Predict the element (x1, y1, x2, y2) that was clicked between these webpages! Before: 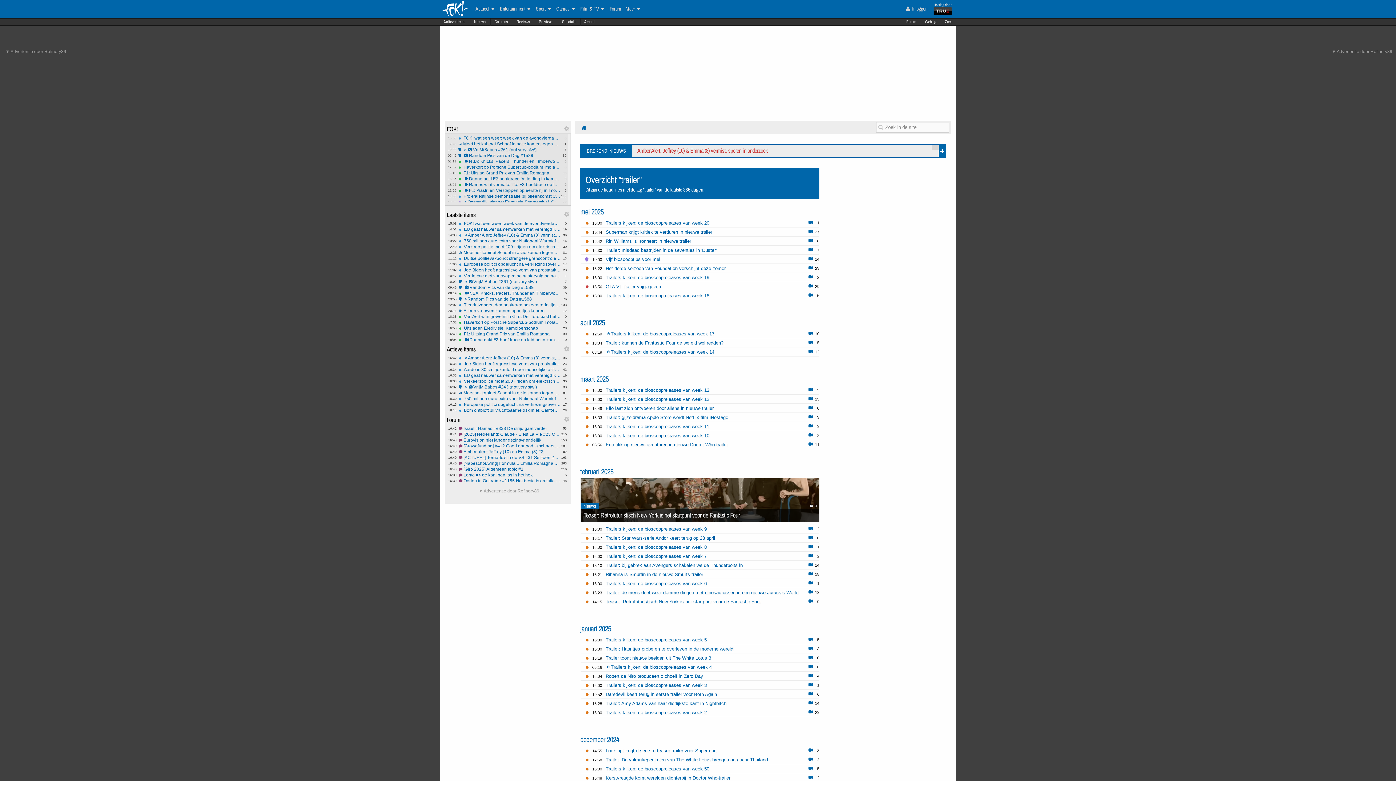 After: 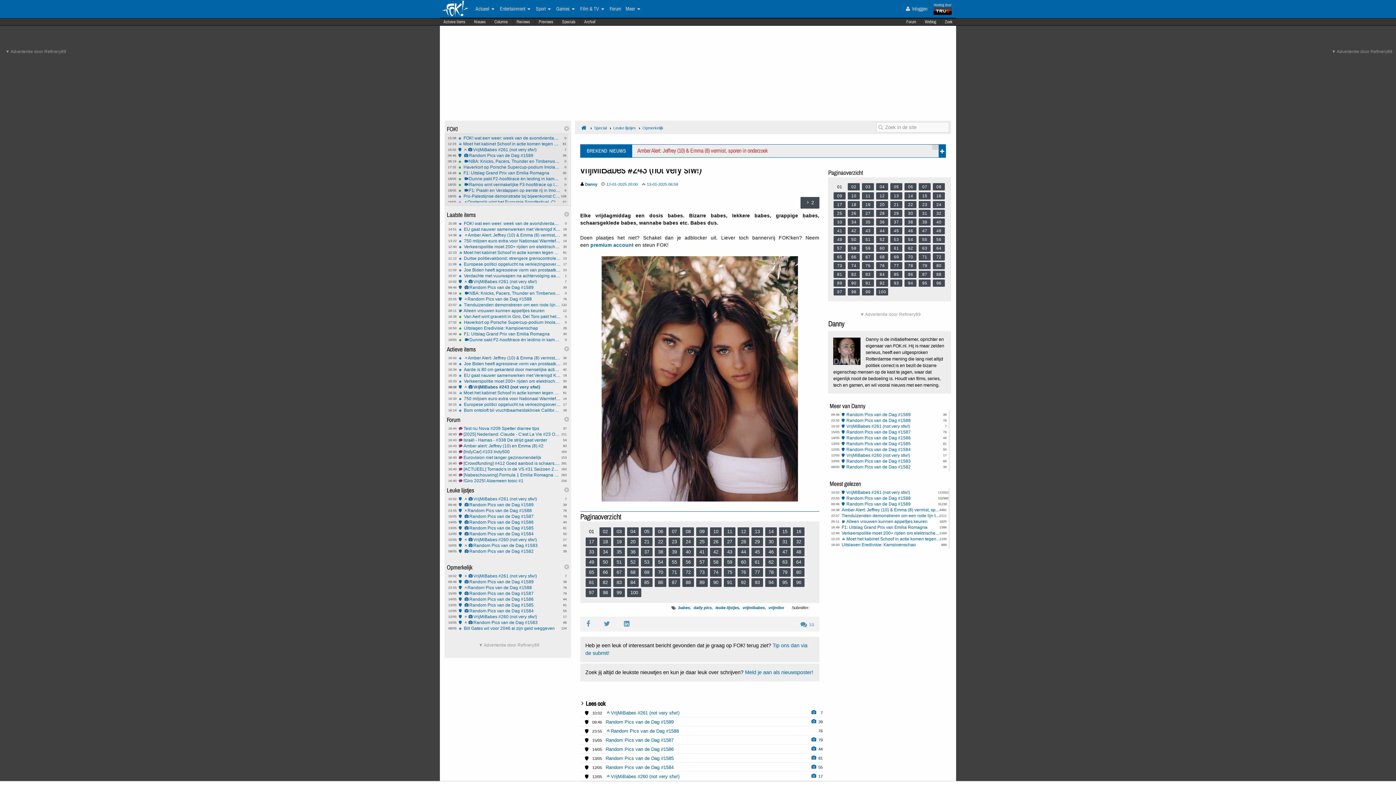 Action: label: 33
16:32
VrijMiBabes #243 (not very sfw!) bbox: (458, 385, 561, 389)